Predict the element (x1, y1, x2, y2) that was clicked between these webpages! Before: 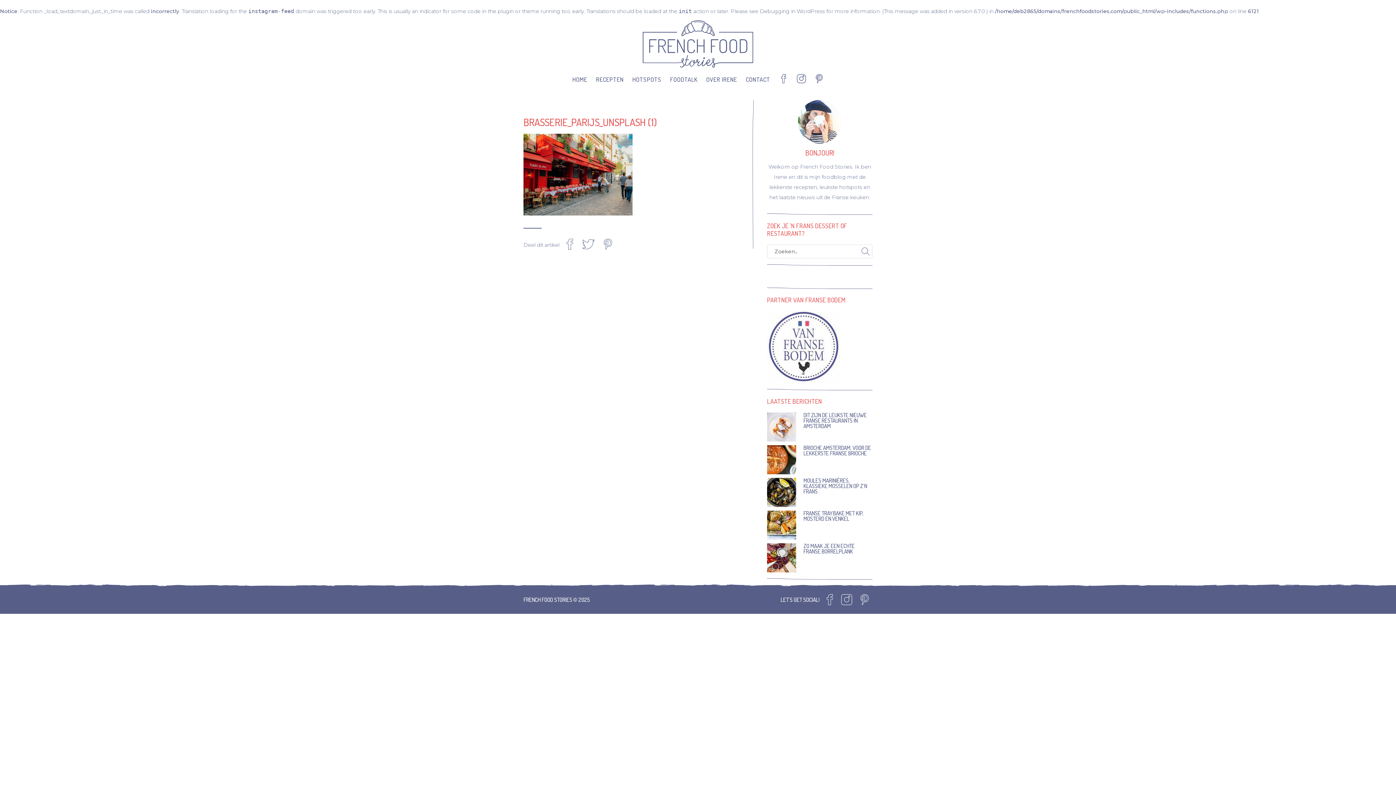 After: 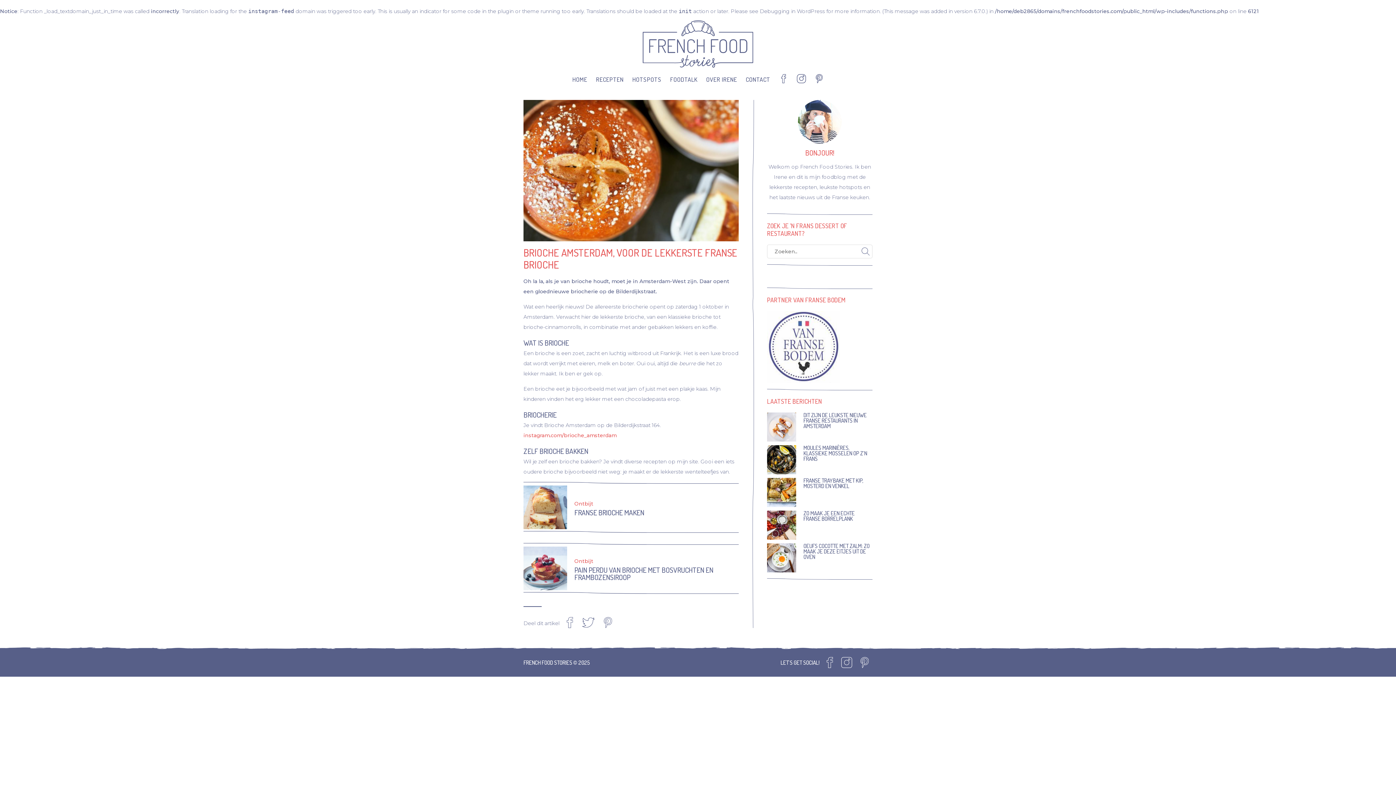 Action: bbox: (767, 469, 796, 476)